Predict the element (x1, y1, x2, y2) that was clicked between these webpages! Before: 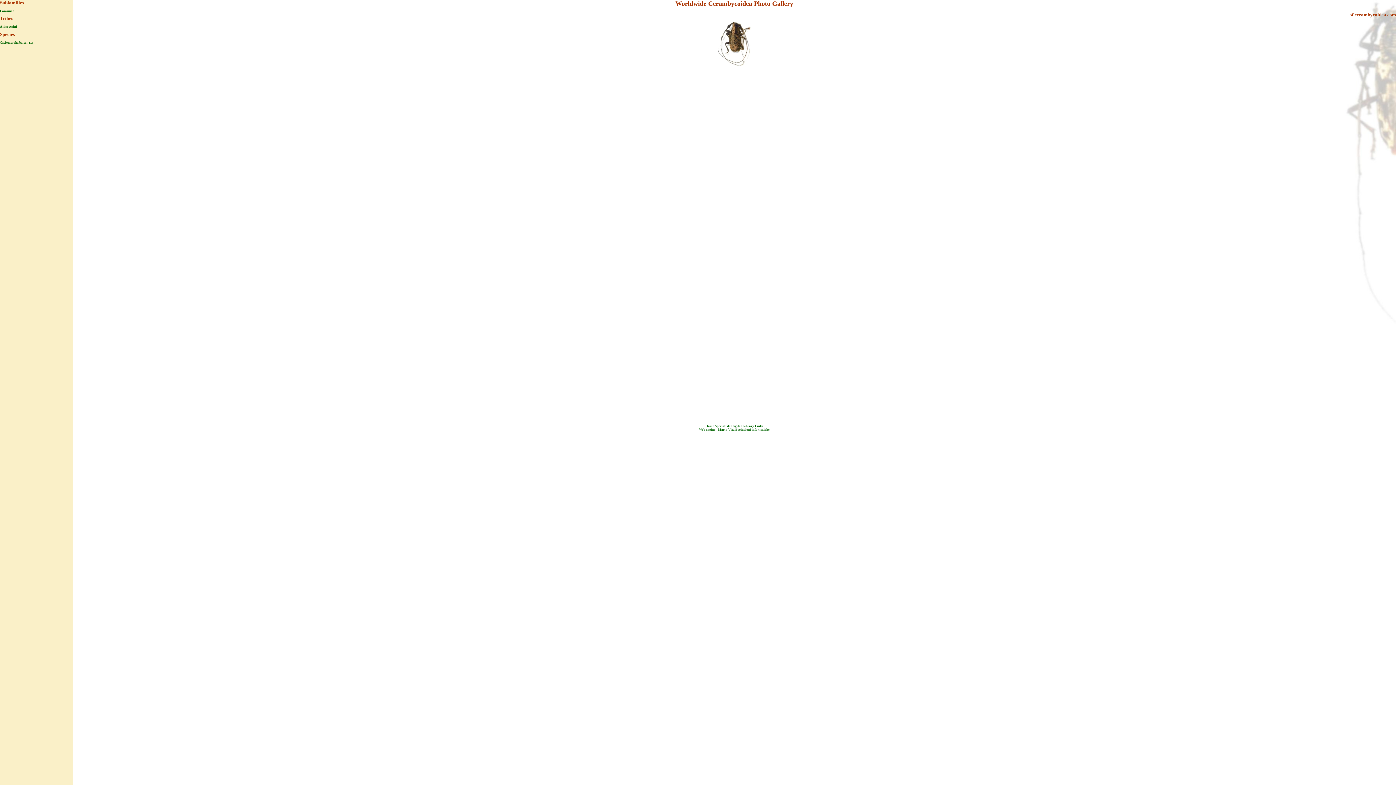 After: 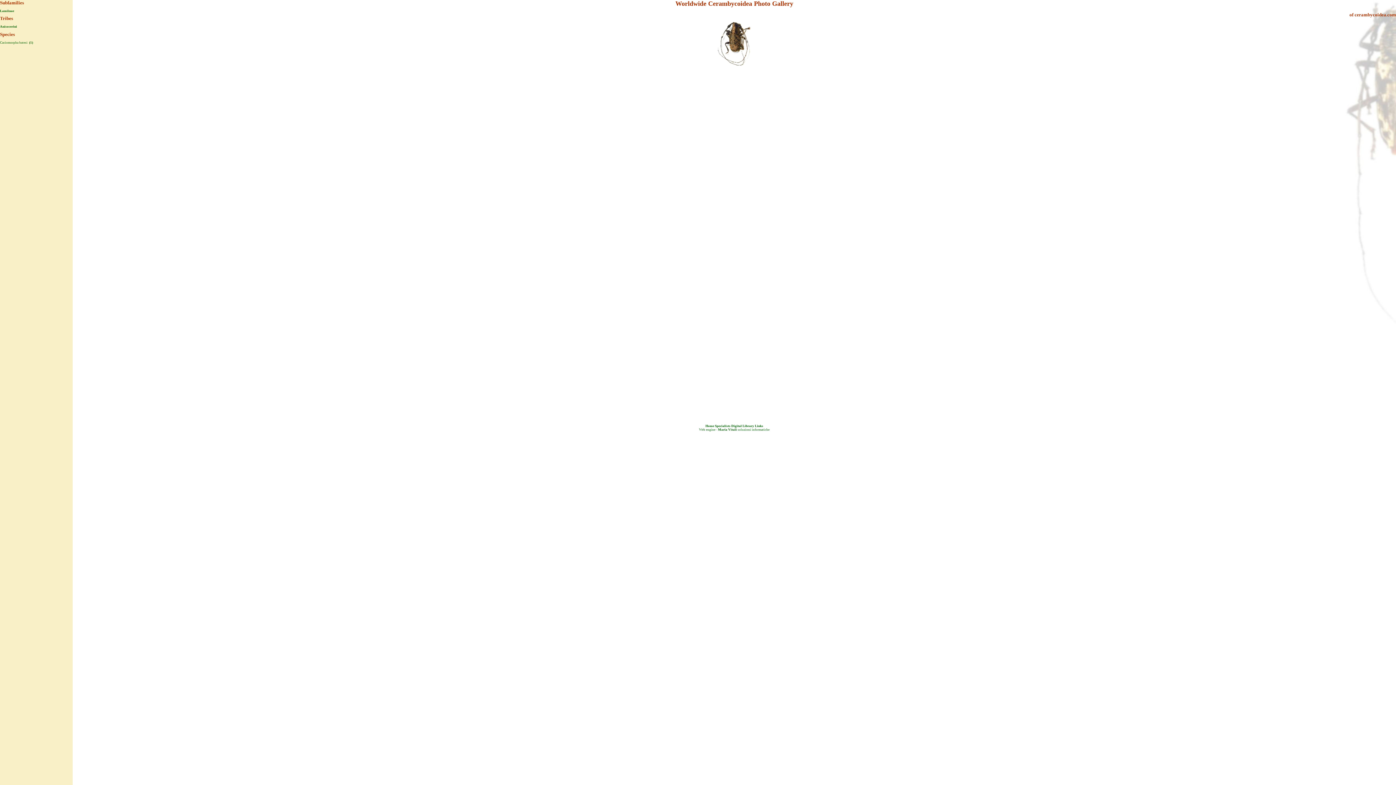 Action: bbox: (718, 62, 750, 66)